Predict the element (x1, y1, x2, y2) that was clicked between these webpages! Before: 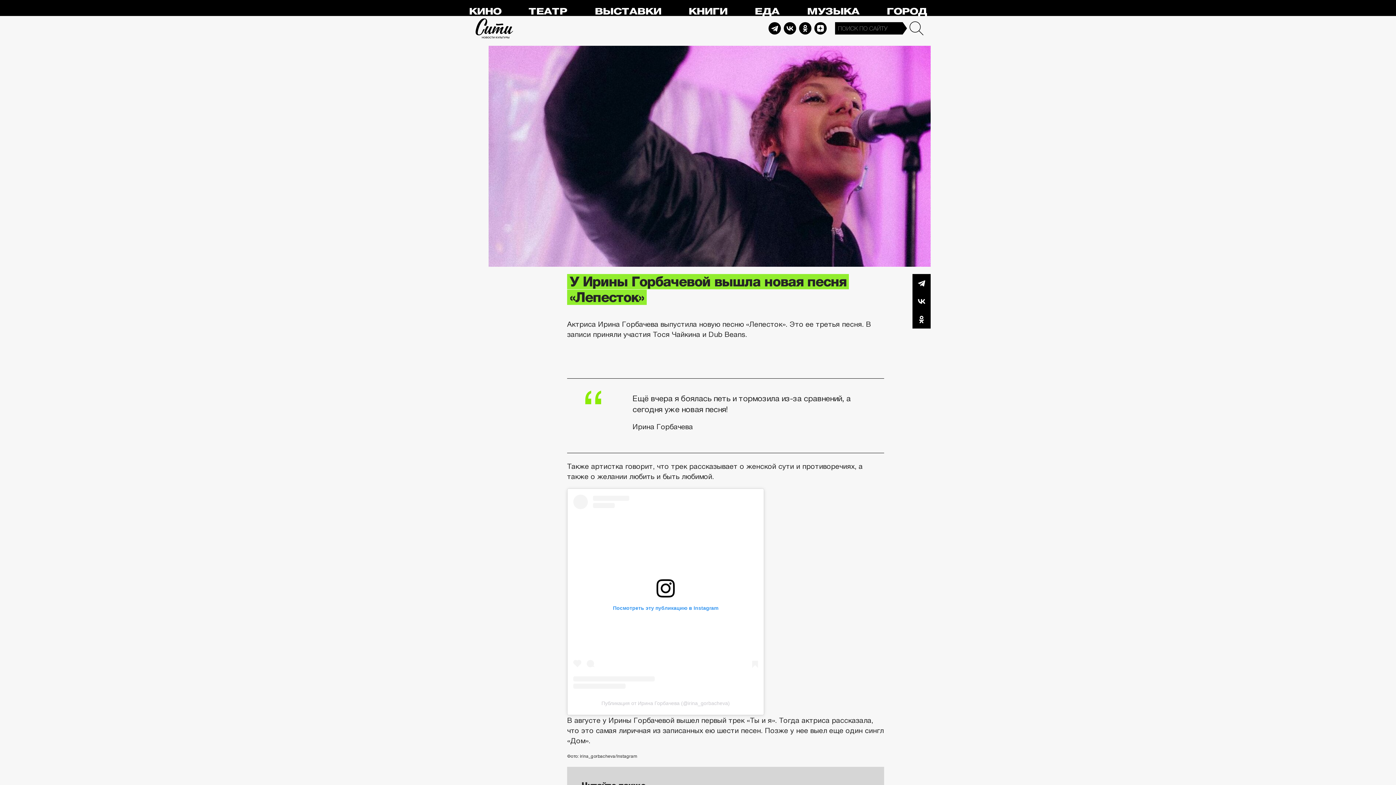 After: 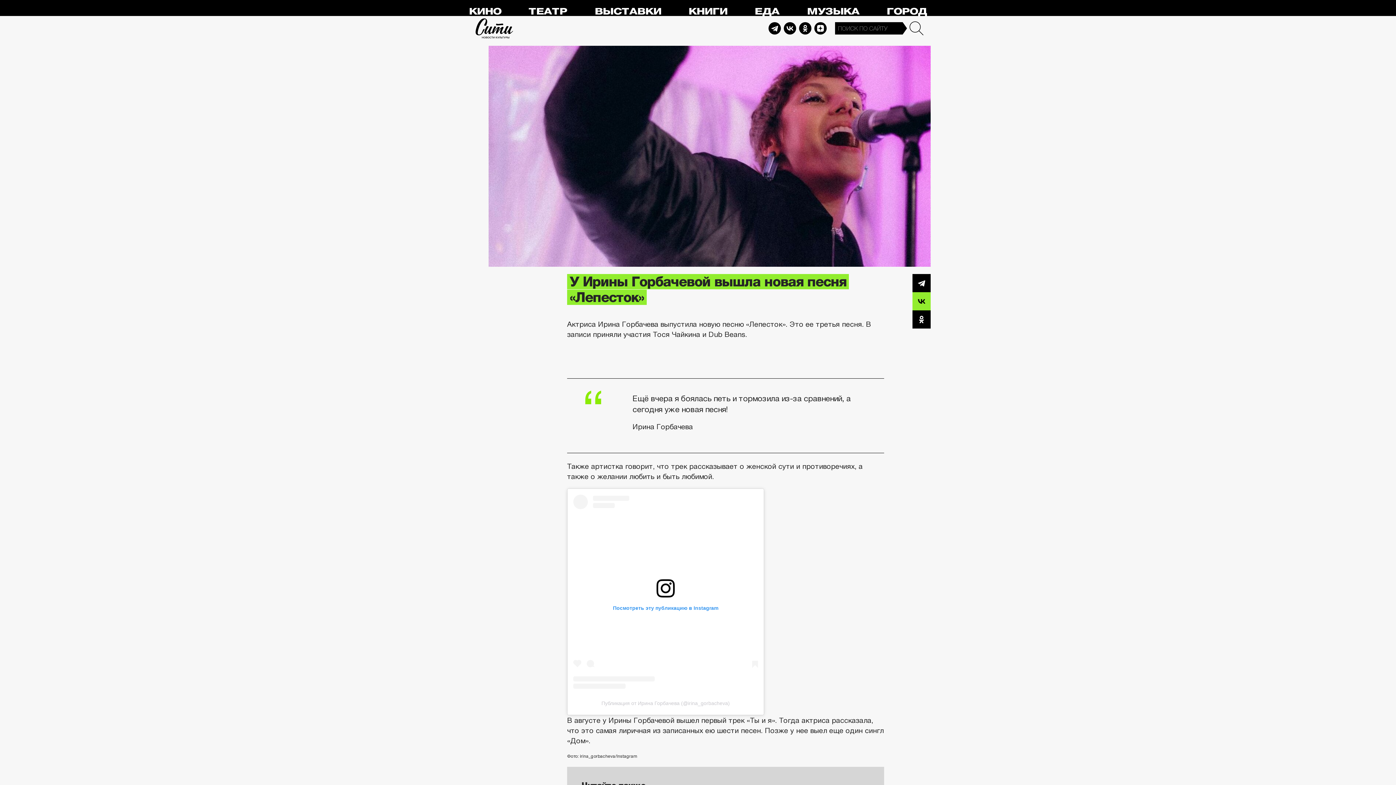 Action: bbox: (912, 292, 930, 310) label: Вконтакте